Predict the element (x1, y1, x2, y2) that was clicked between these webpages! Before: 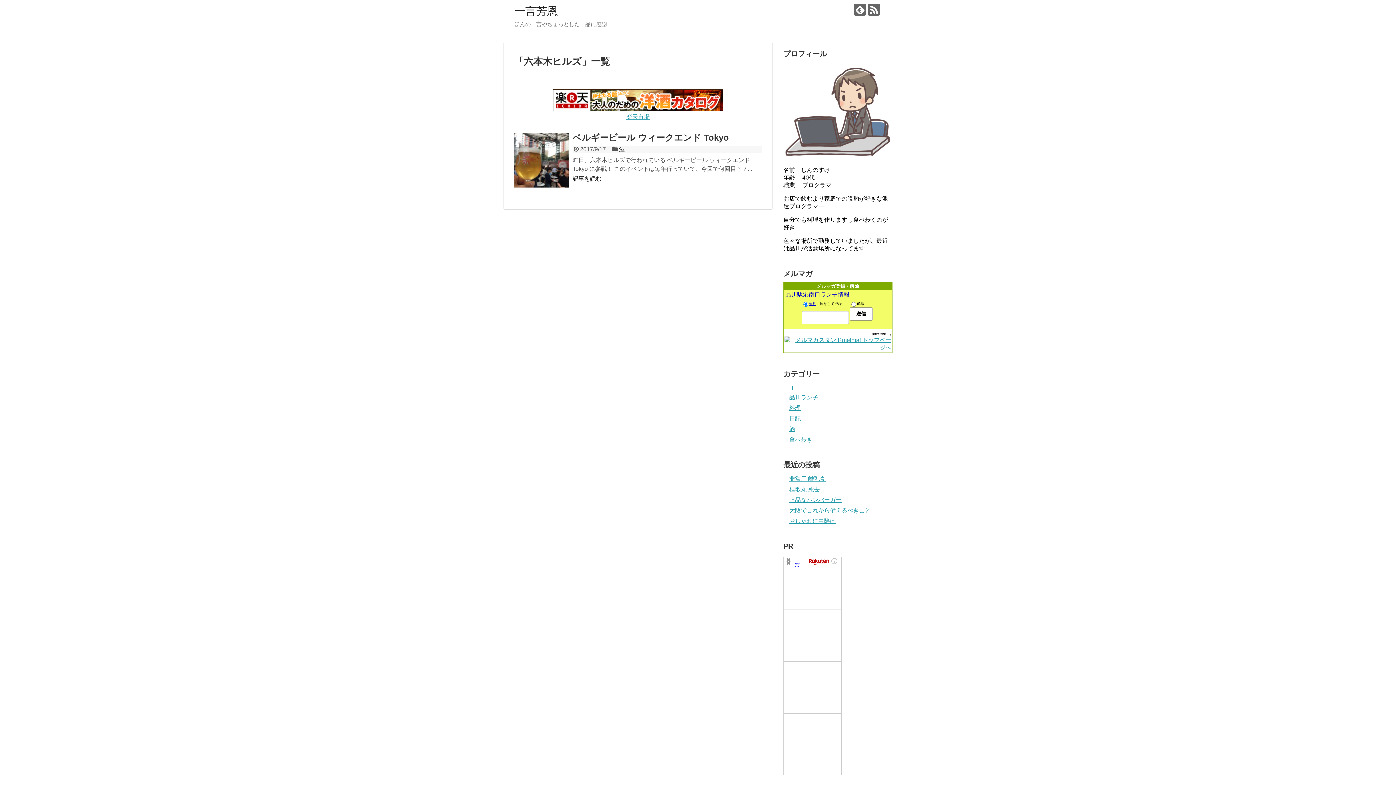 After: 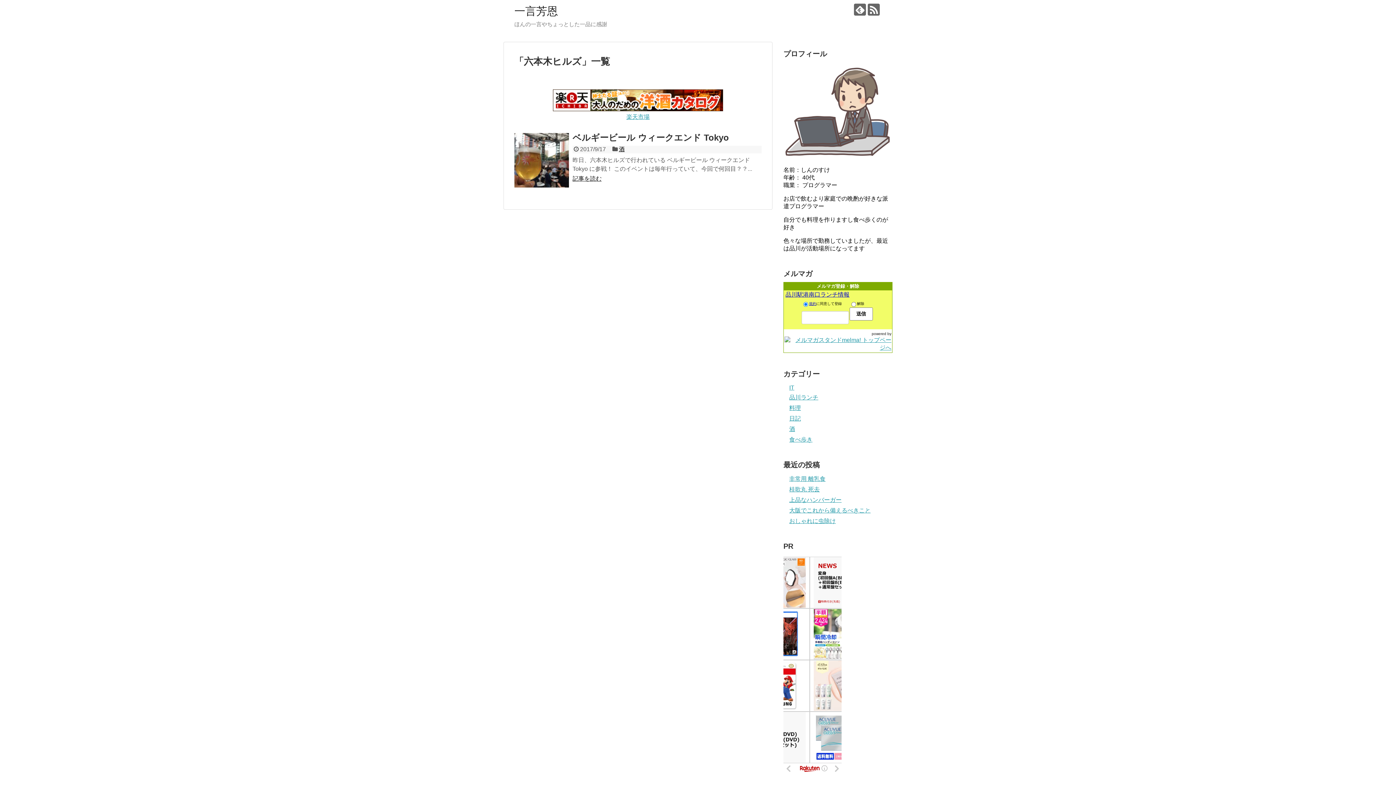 Action: bbox: (552, 107, 724, 113)